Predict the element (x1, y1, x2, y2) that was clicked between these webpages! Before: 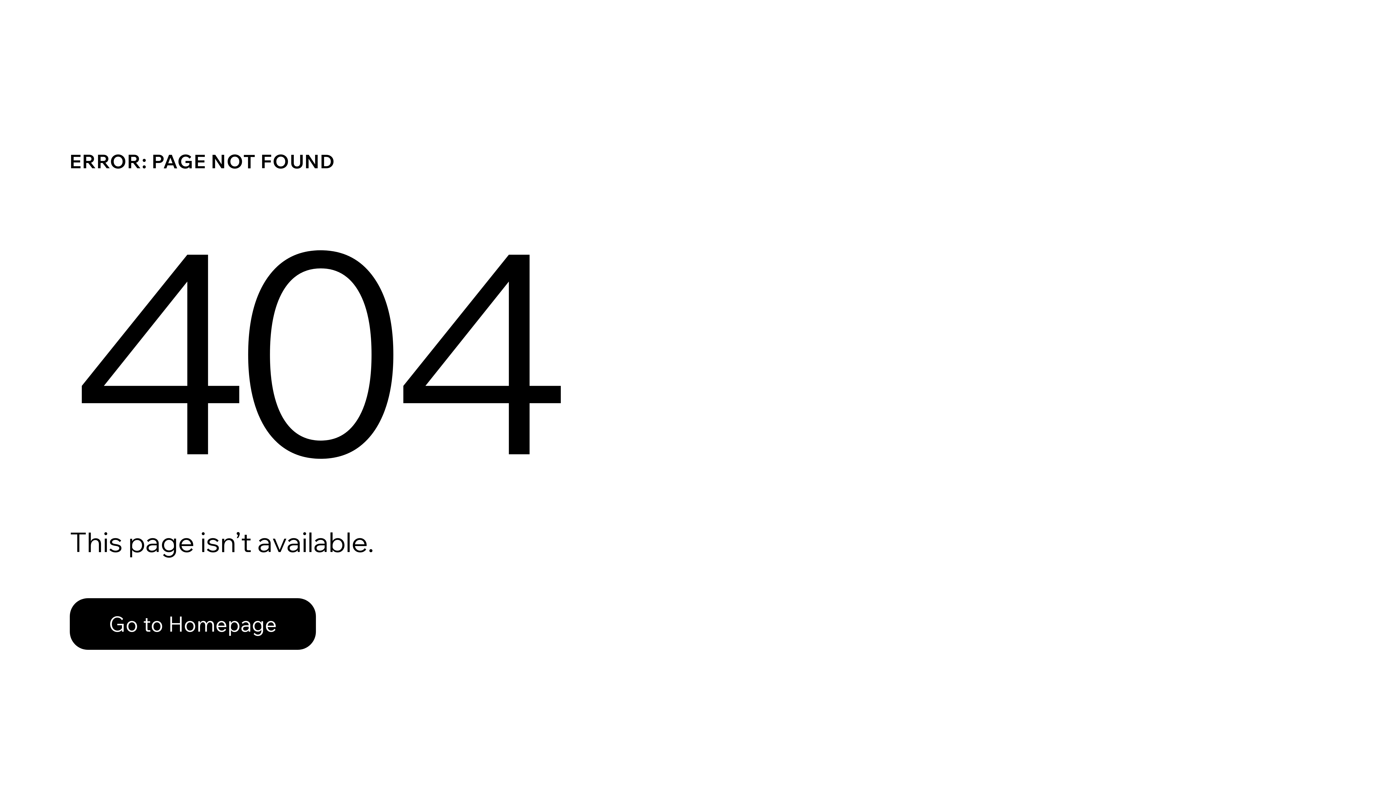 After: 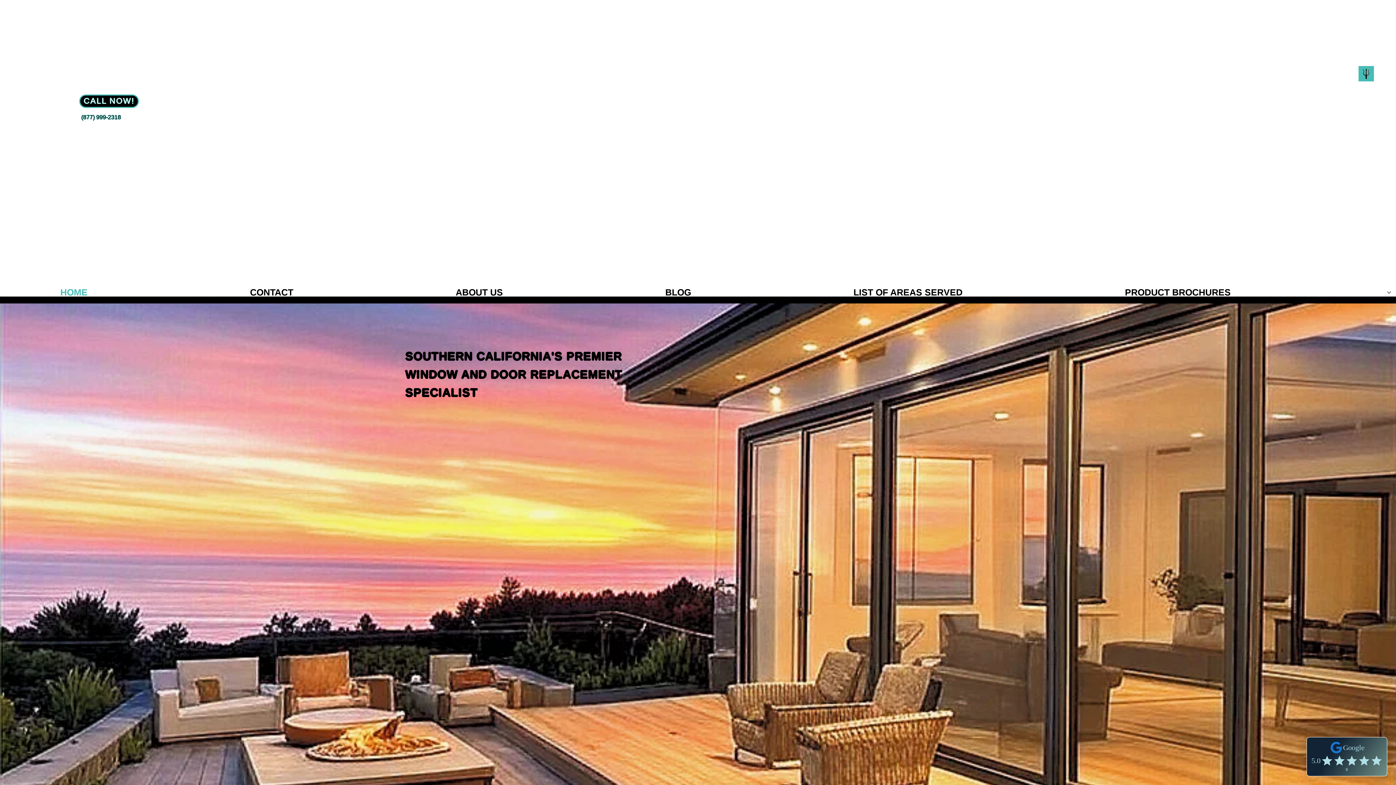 Action: label: Go to Homepage bbox: (69, 582, 768, 659)